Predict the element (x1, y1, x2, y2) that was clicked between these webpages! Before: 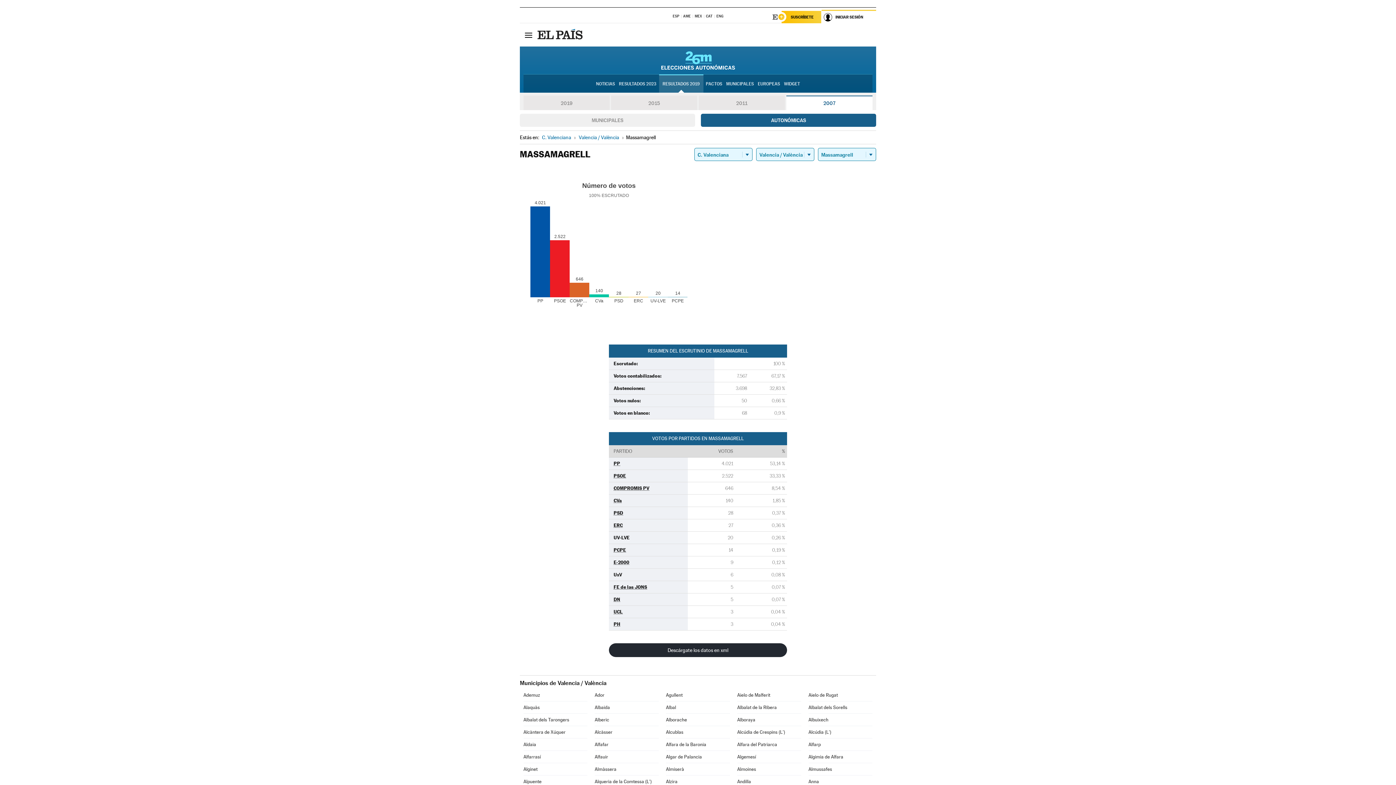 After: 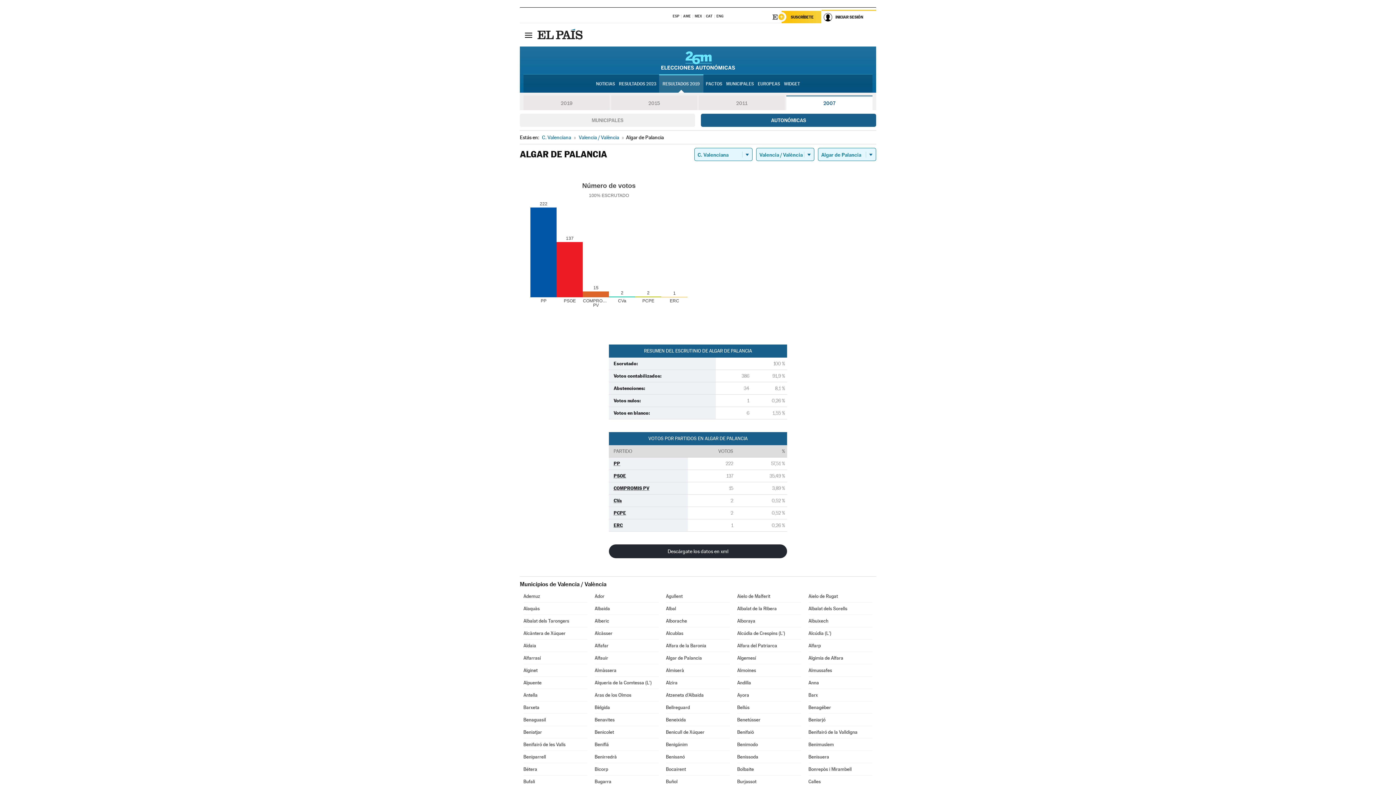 Action: bbox: (666, 751, 730, 763) label: Algar de Palancia